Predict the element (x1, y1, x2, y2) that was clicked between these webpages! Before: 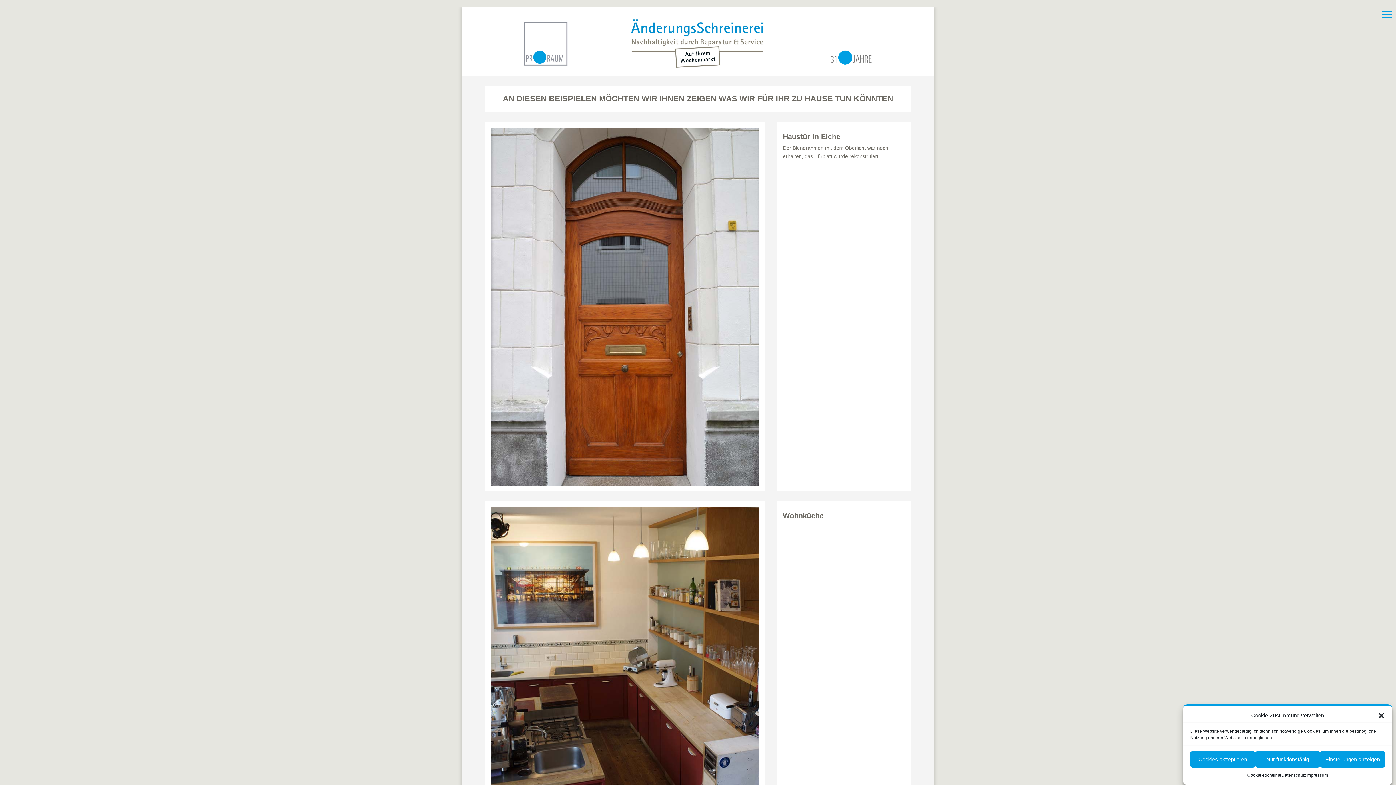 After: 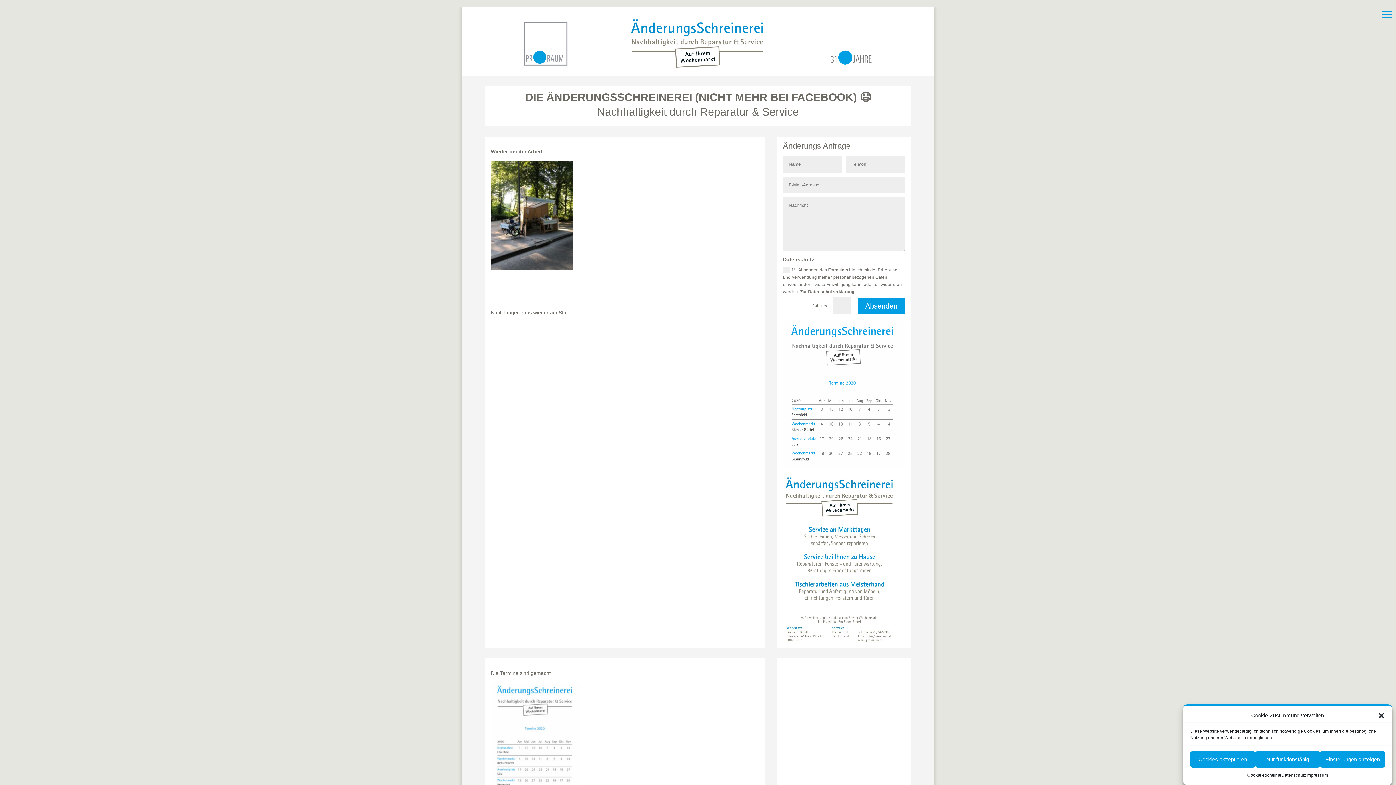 Action: bbox: (628, 64, 767, 70)